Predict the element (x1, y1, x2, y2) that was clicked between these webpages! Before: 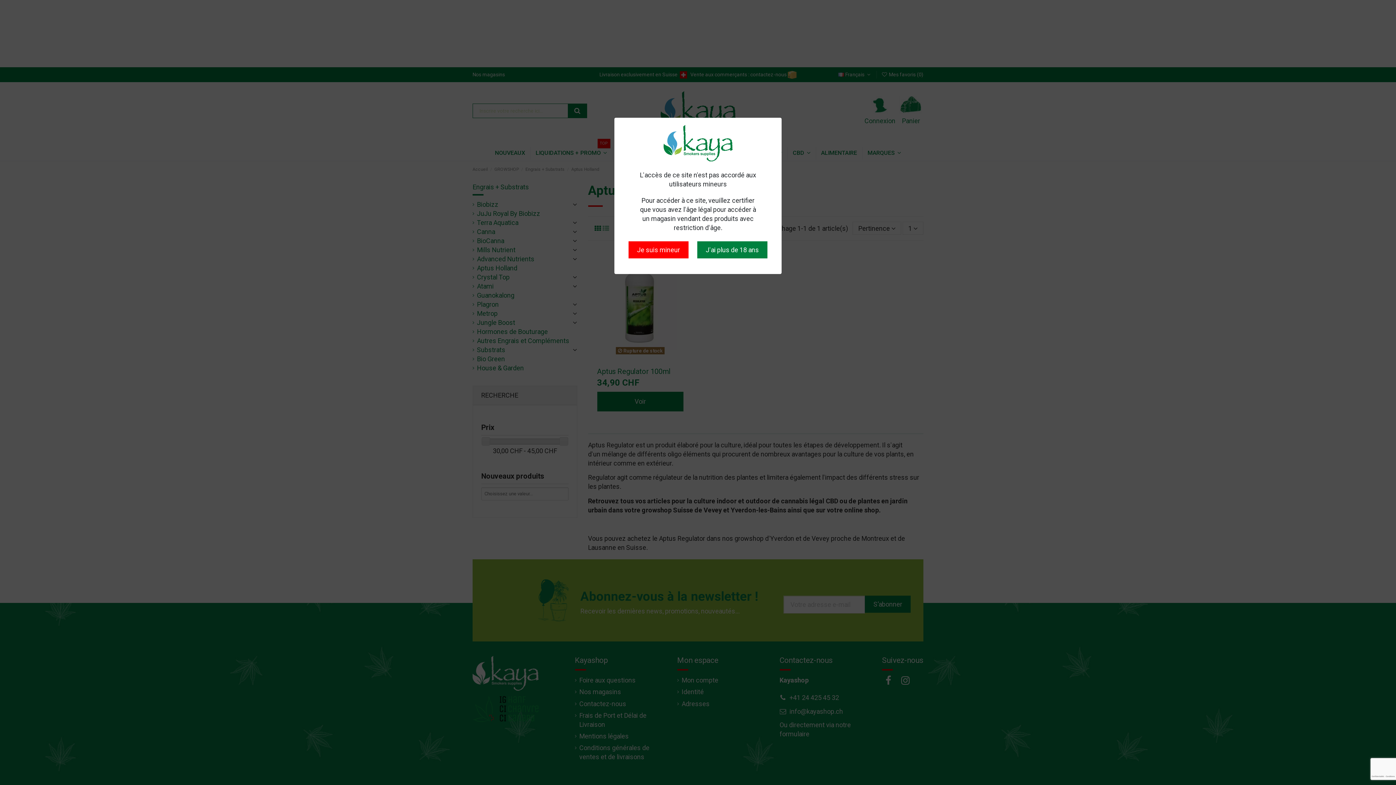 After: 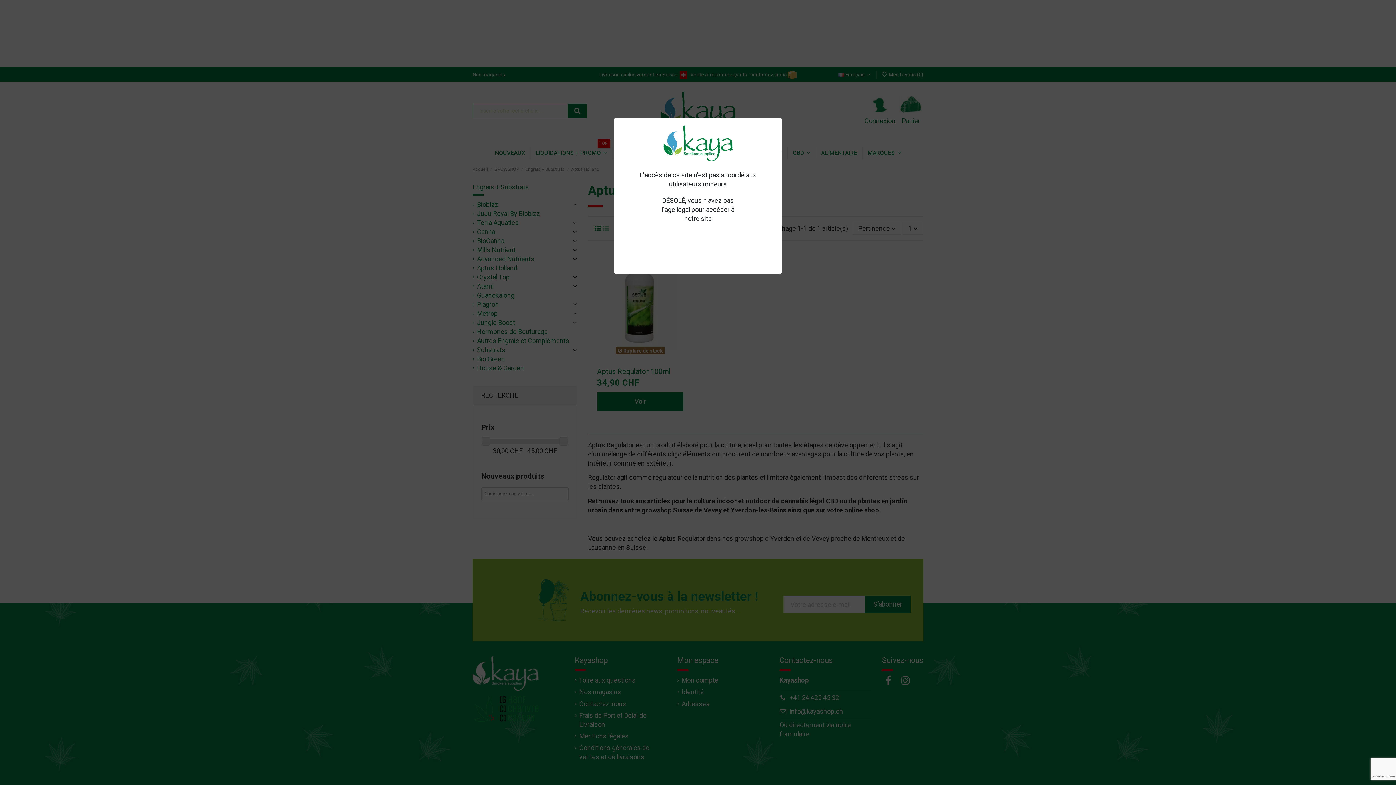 Action: bbox: (628, 241, 688, 258) label: Je suis mineur